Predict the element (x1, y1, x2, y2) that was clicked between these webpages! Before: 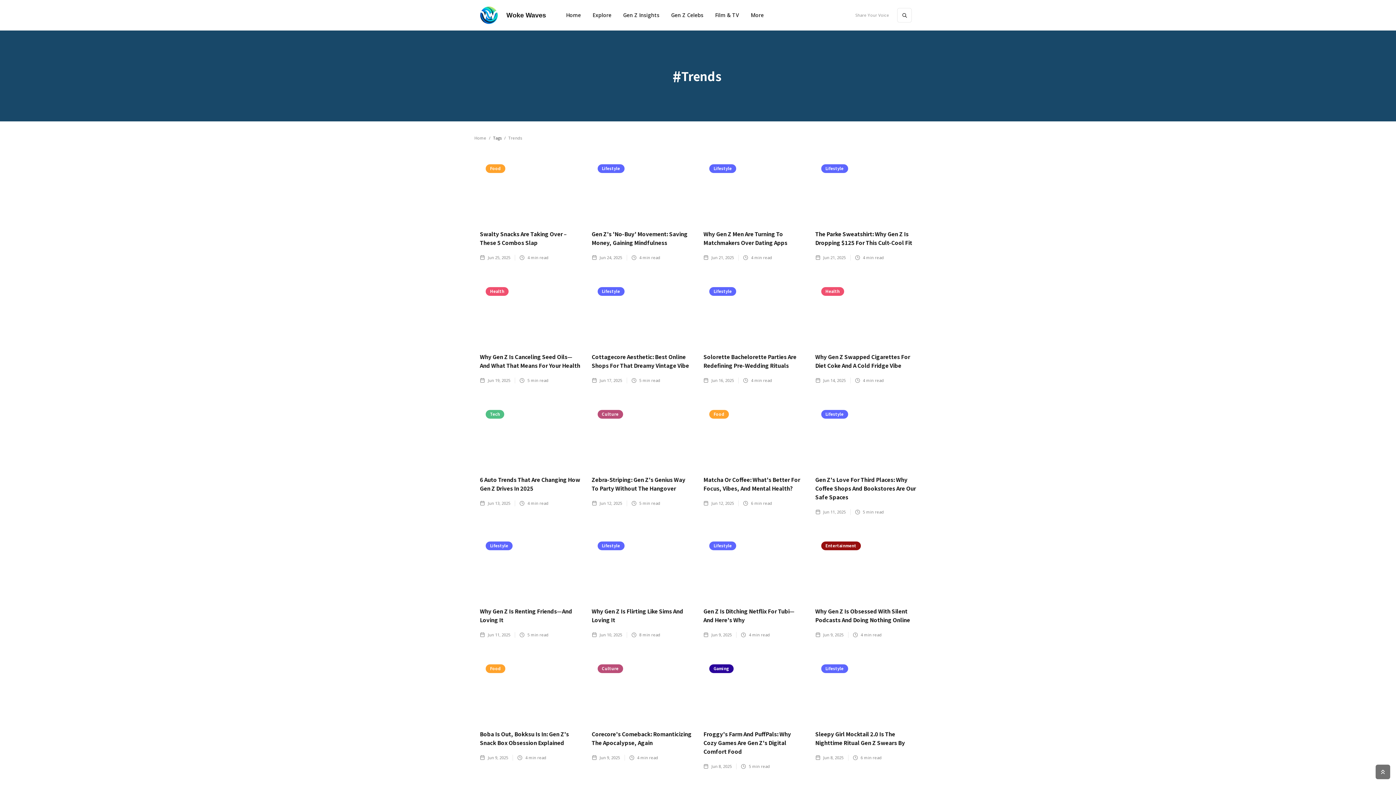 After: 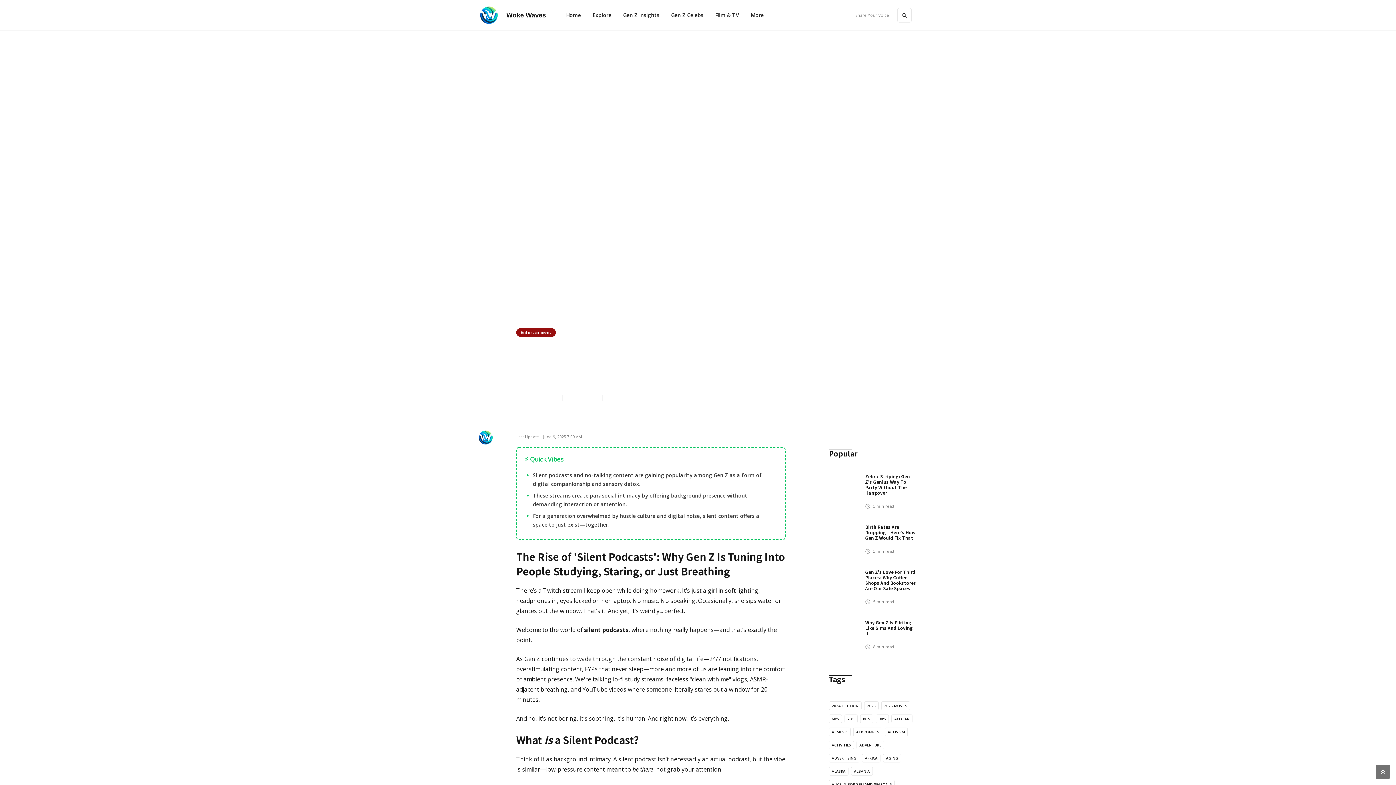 Action: label: Entertainment bbox: (815, 536, 916, 602)